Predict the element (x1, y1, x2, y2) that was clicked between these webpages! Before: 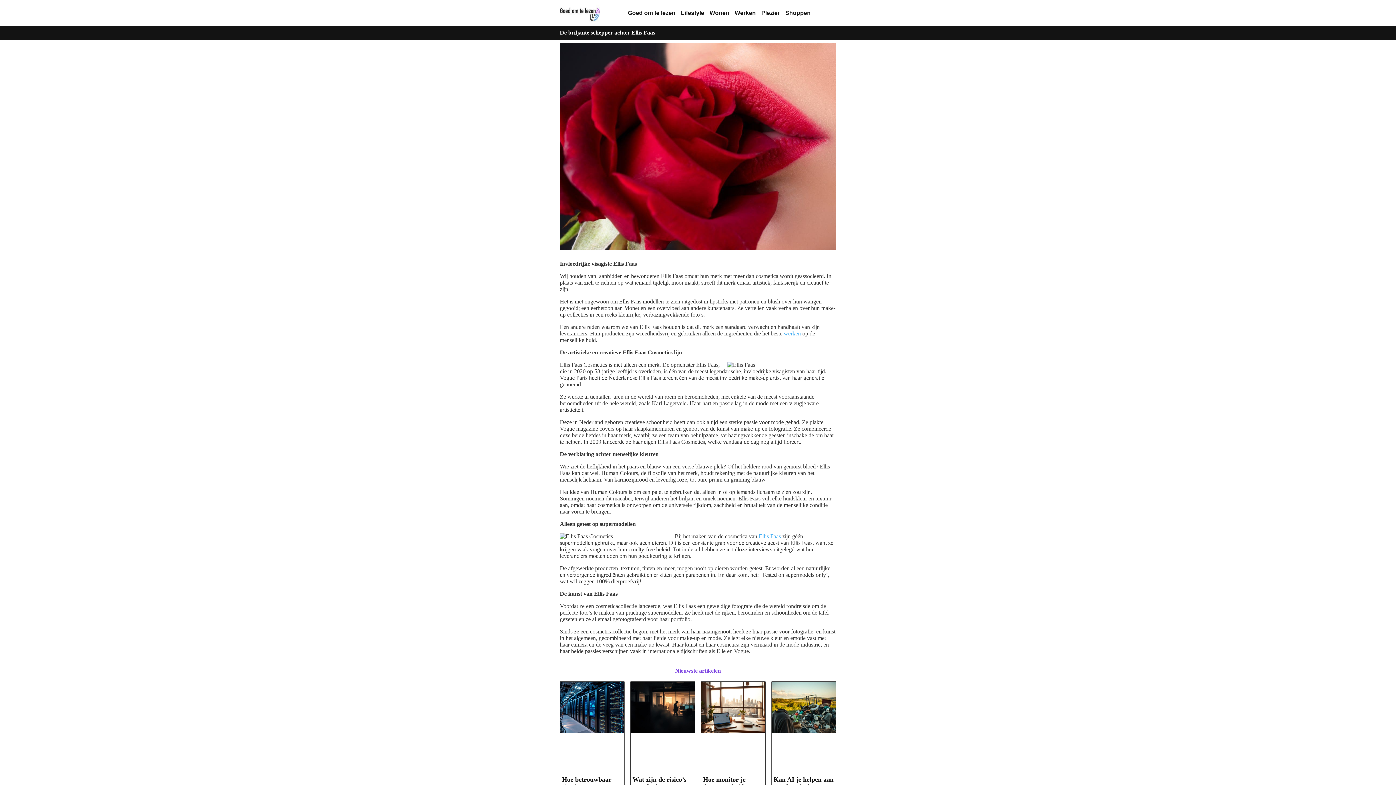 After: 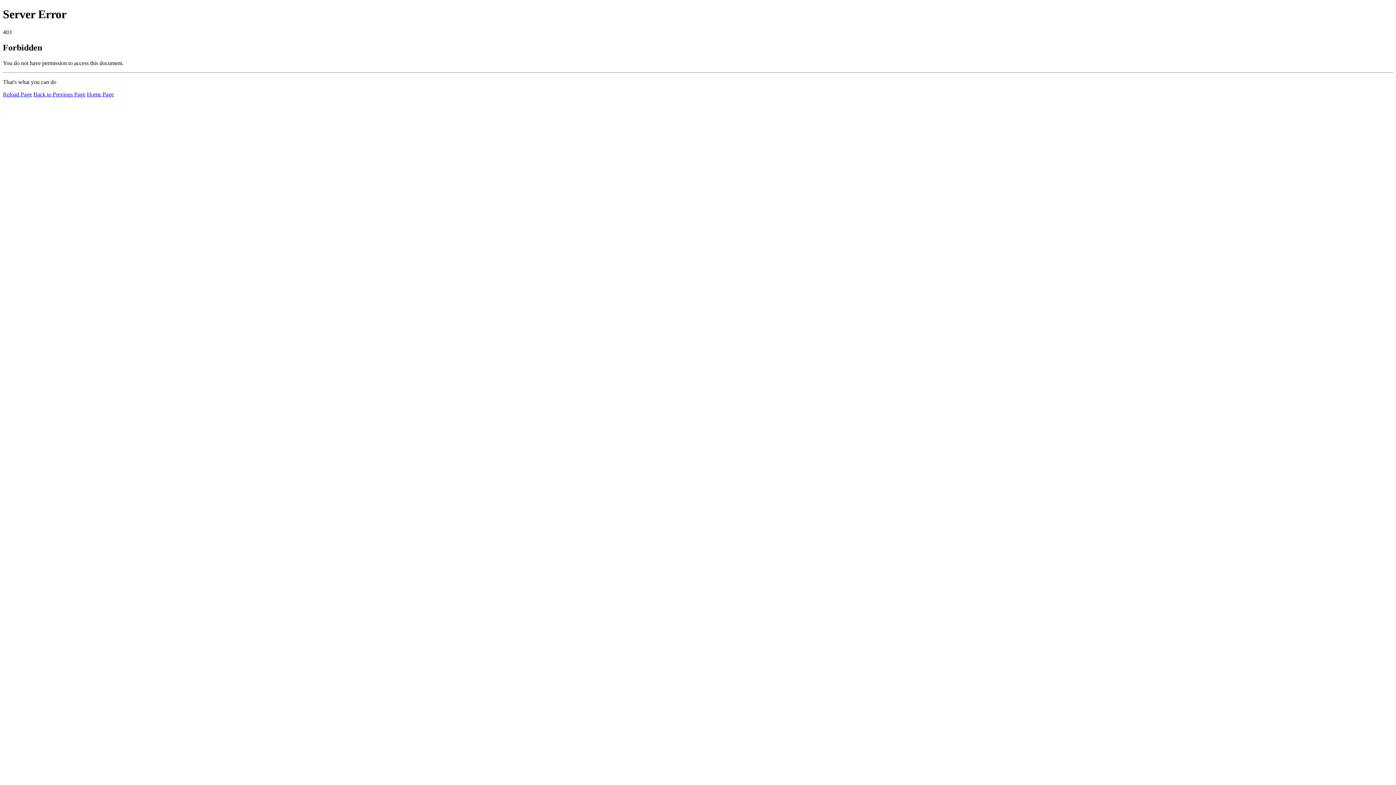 Action: bbox: (758, 533, 781, 539) label: Ellis Faas